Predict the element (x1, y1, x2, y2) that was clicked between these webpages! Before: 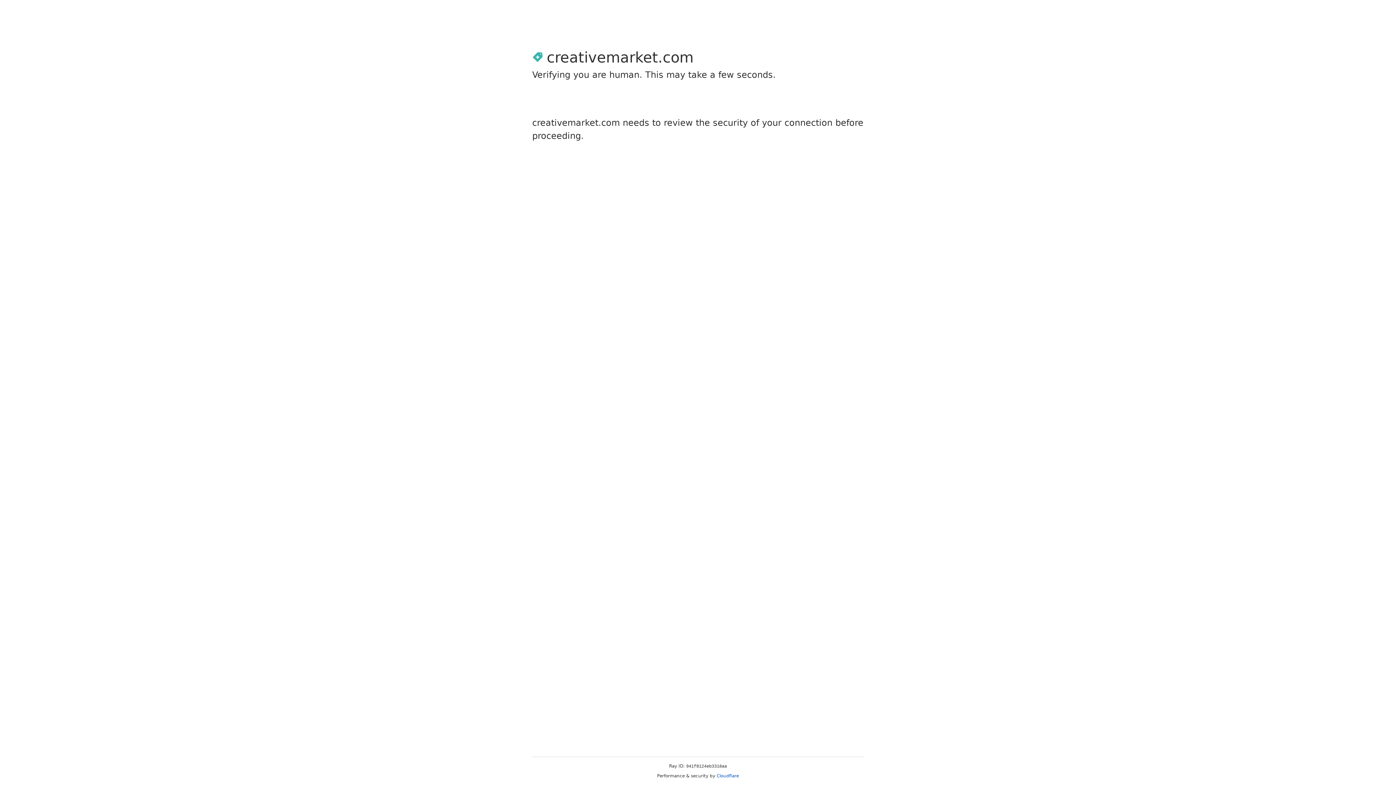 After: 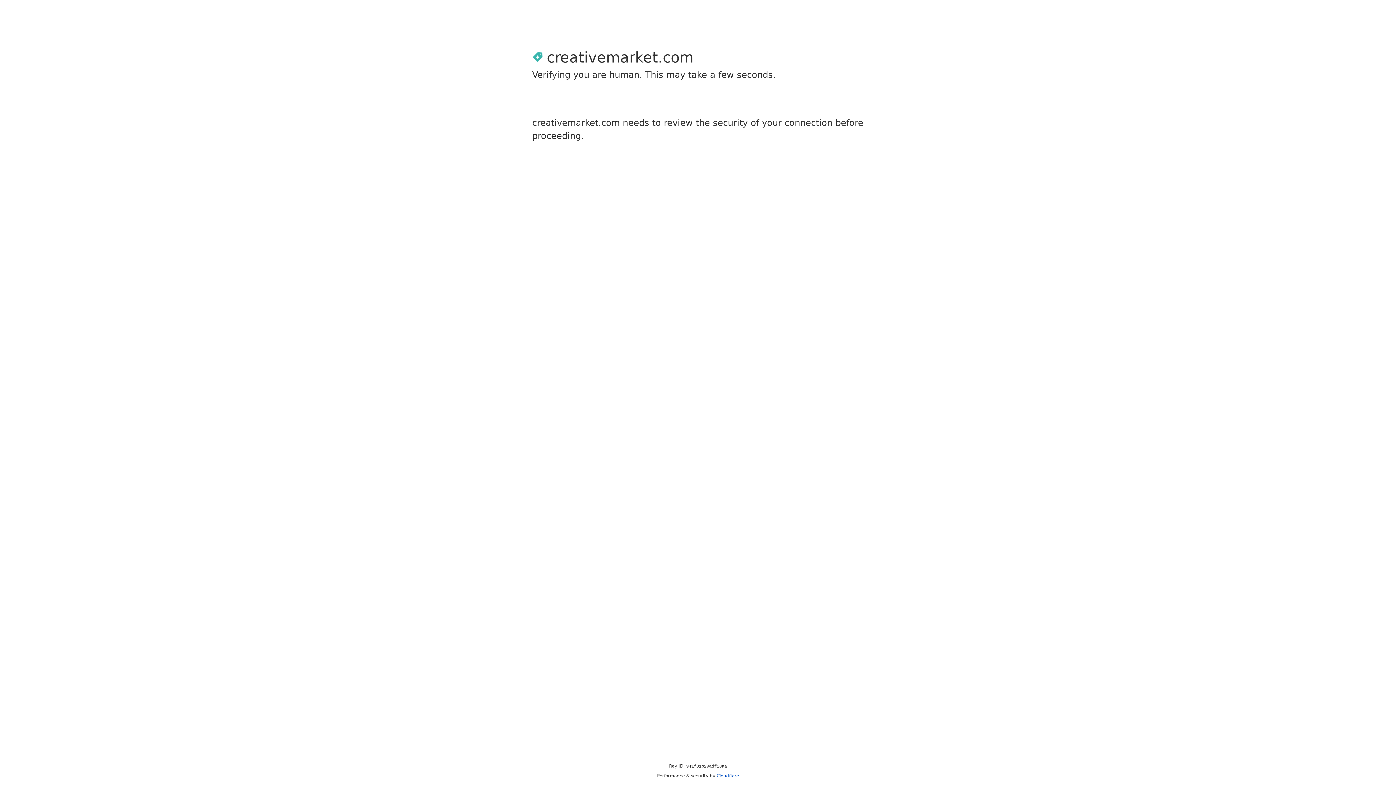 Action: label: Cloudflare bbox: (716, 773, 739, 778)